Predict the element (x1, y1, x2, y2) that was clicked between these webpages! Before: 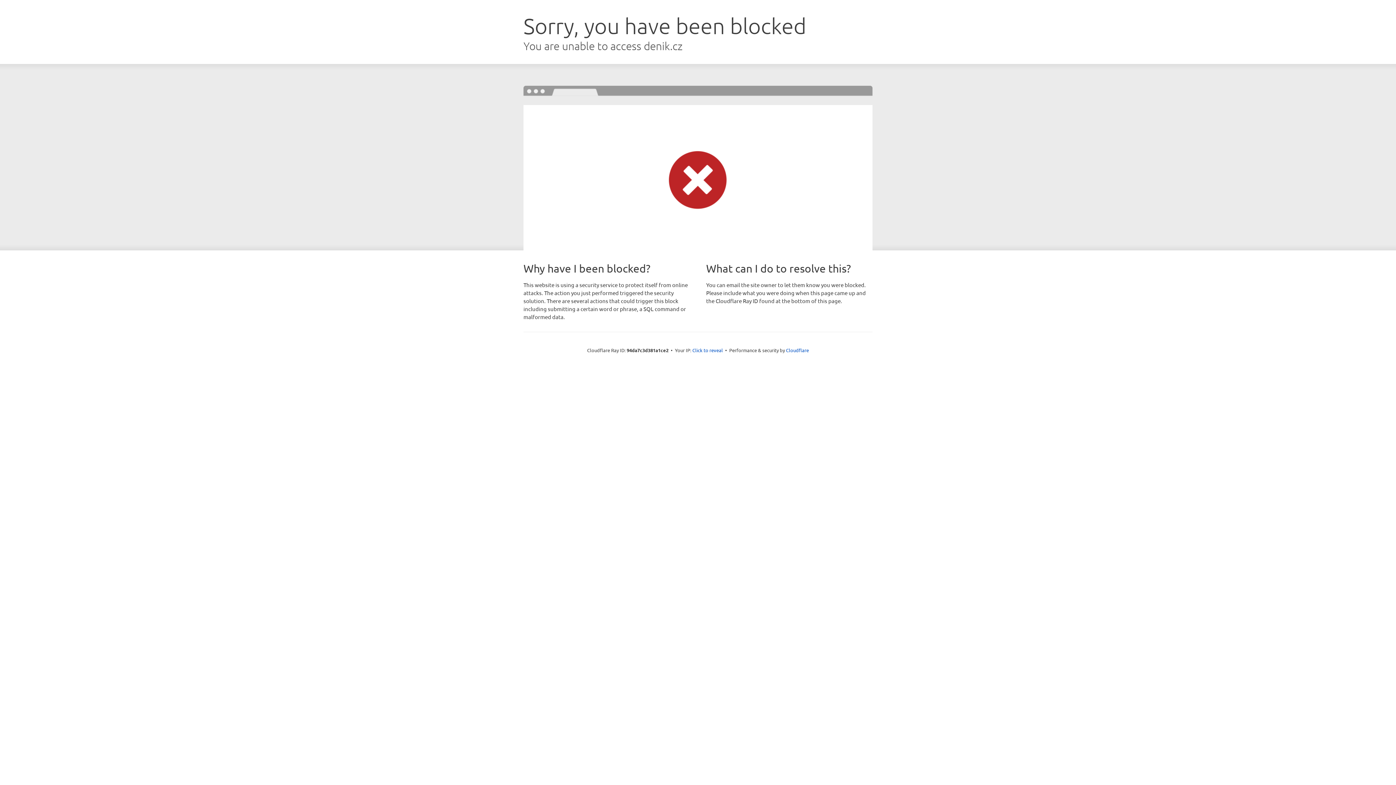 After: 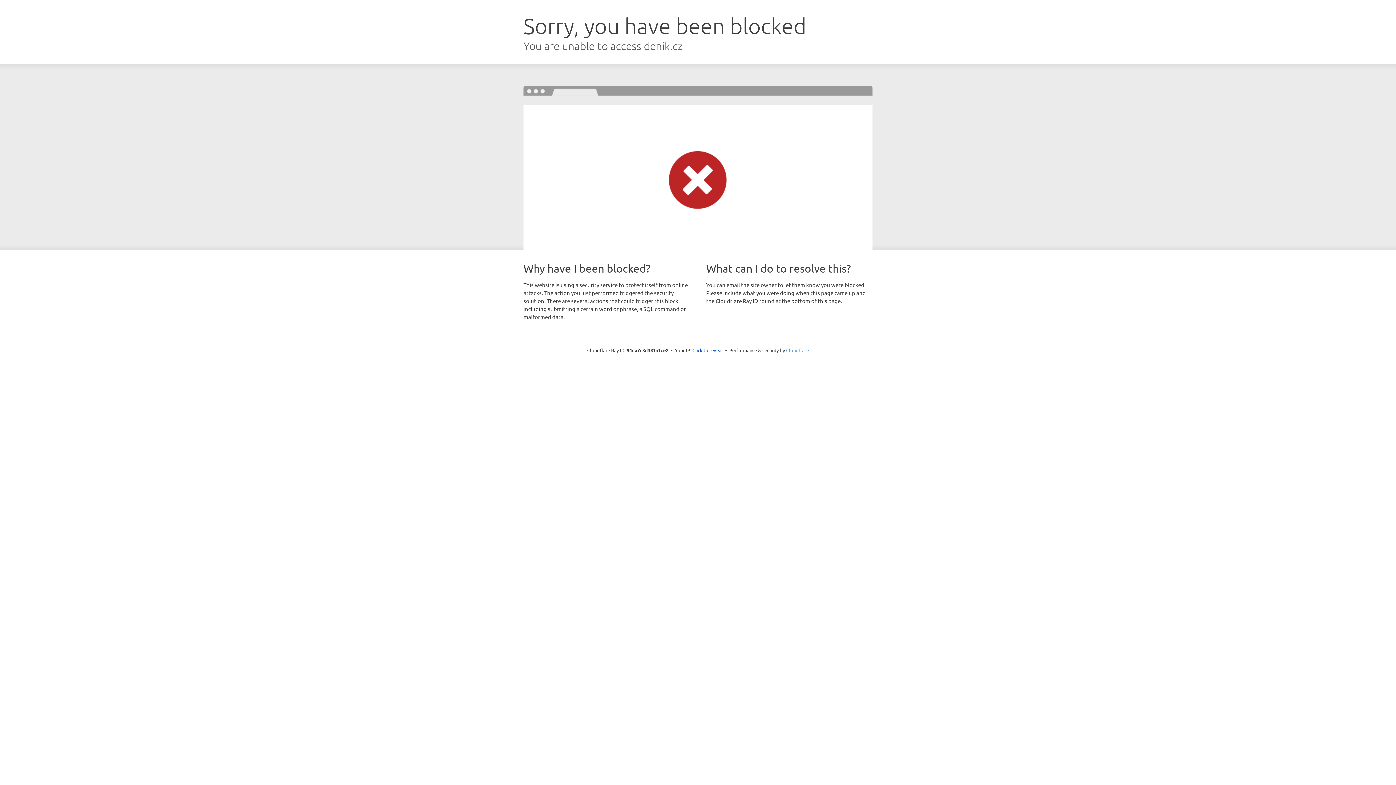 Action: label: Cloudflare bbox: (786, 347, 809, 353)